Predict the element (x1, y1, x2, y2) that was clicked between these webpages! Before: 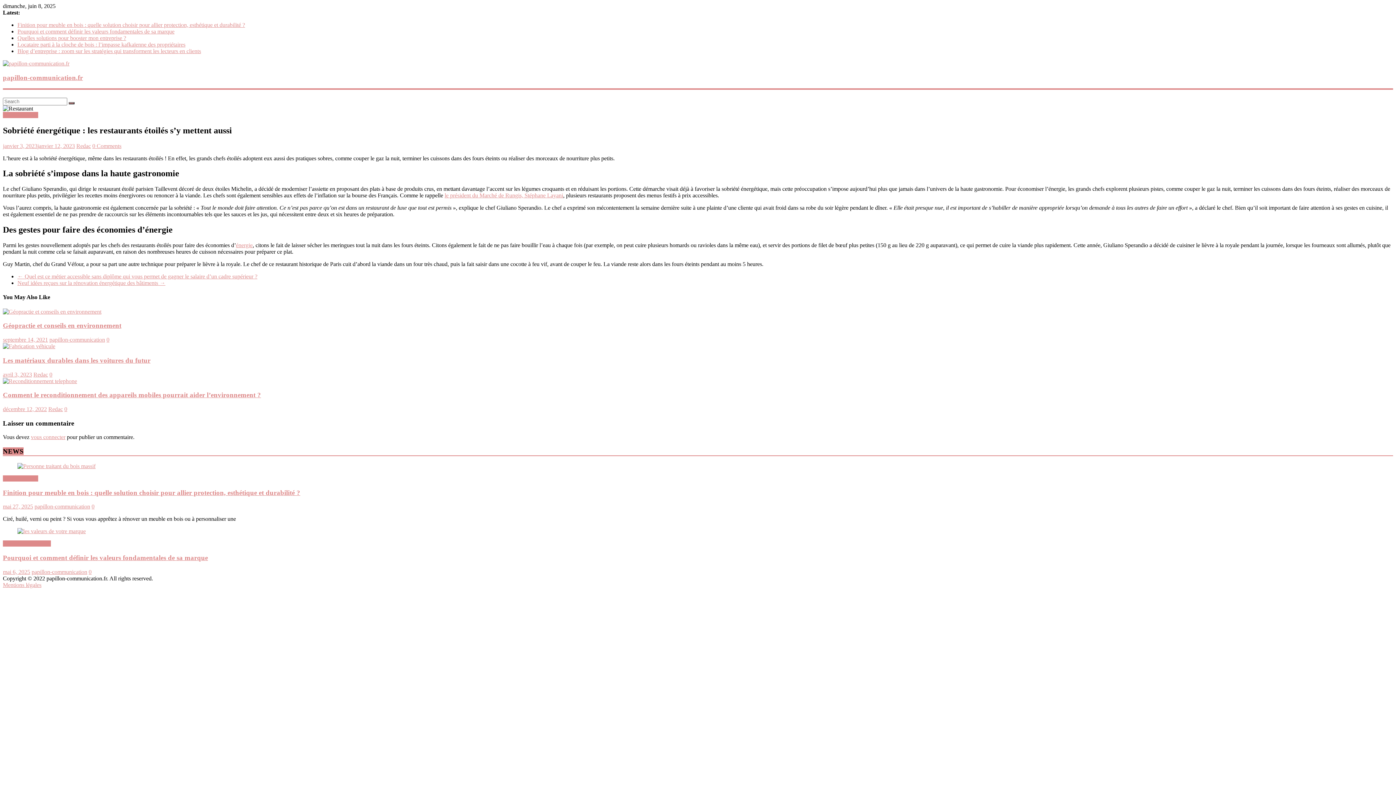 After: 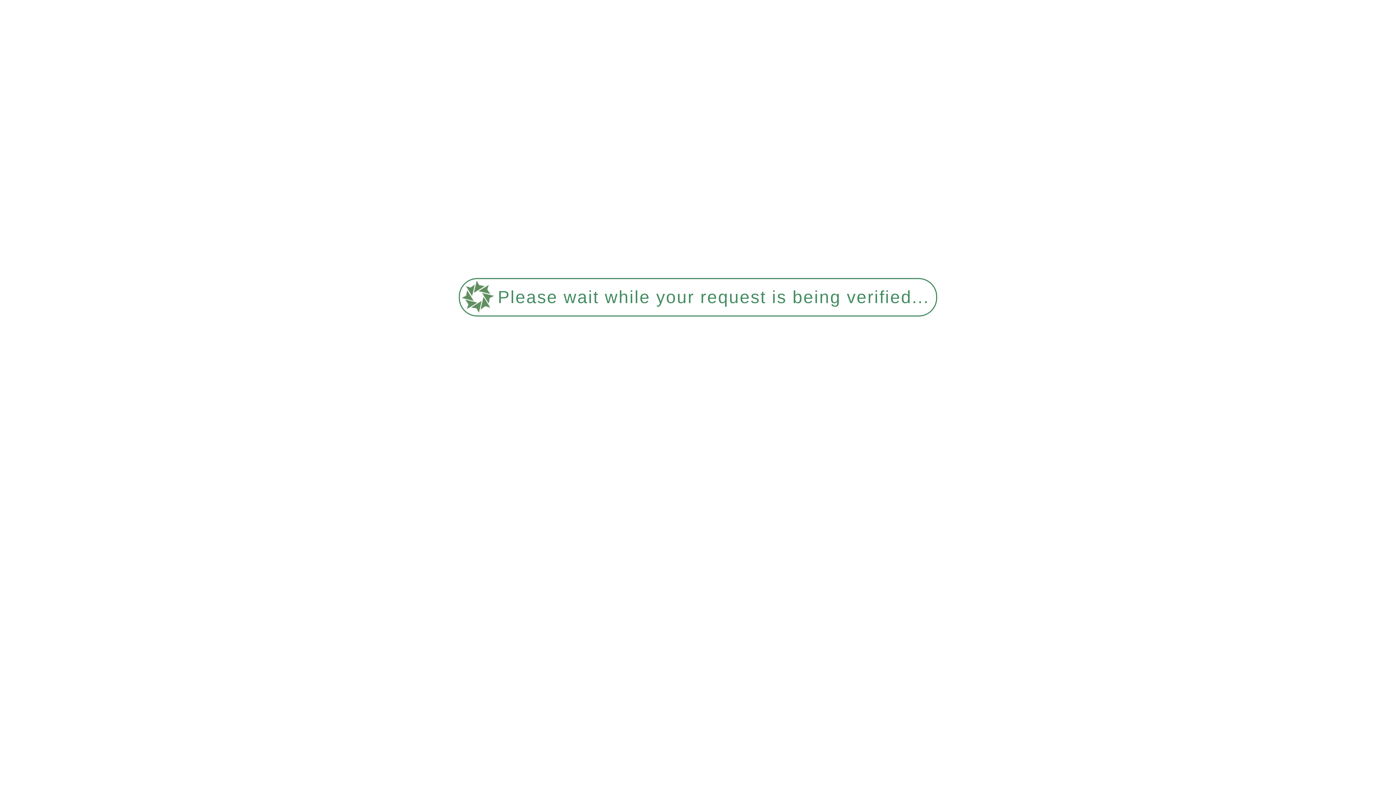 Action: label: Locataire parti à la cloche de bois : l’impasse kafkaïenne des propriétaires bbox: (17, 41, 185, 47)